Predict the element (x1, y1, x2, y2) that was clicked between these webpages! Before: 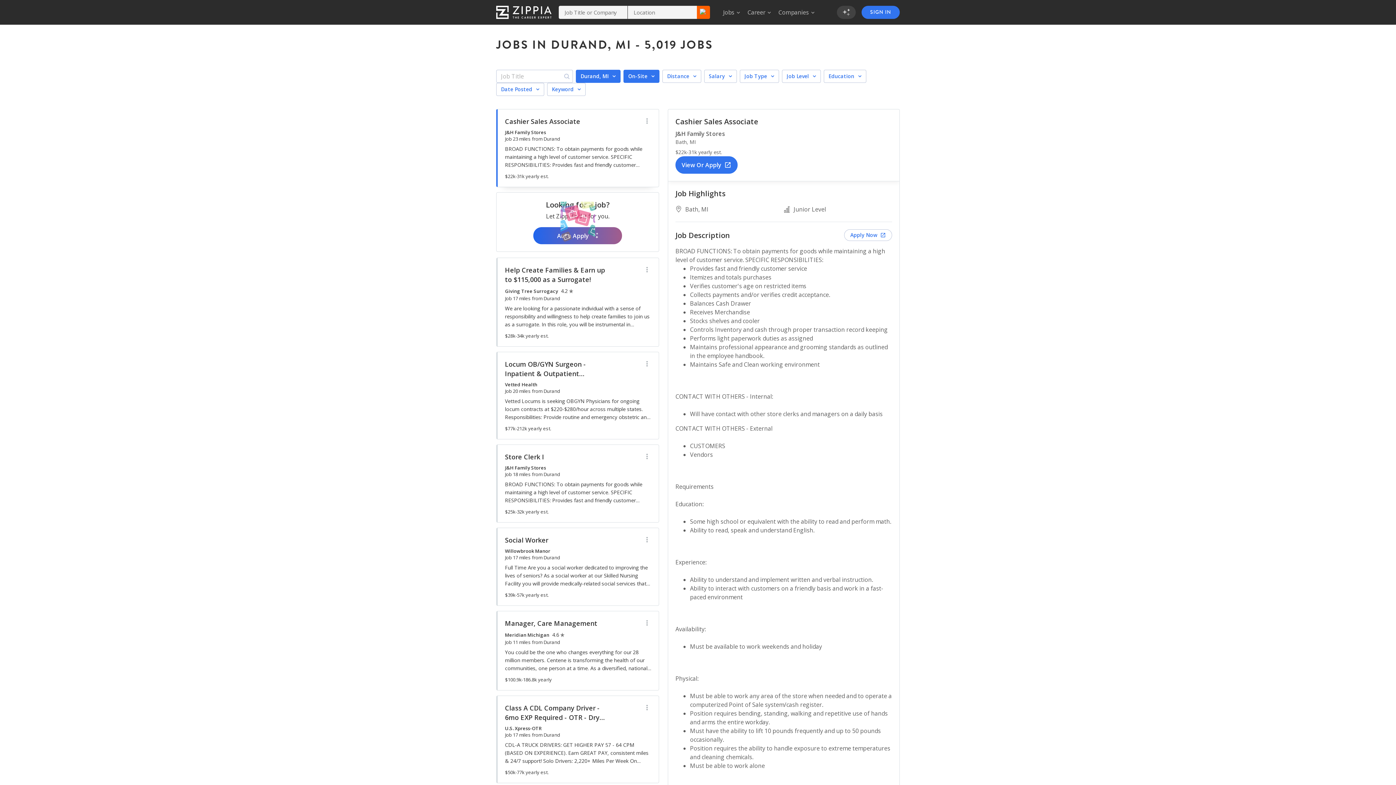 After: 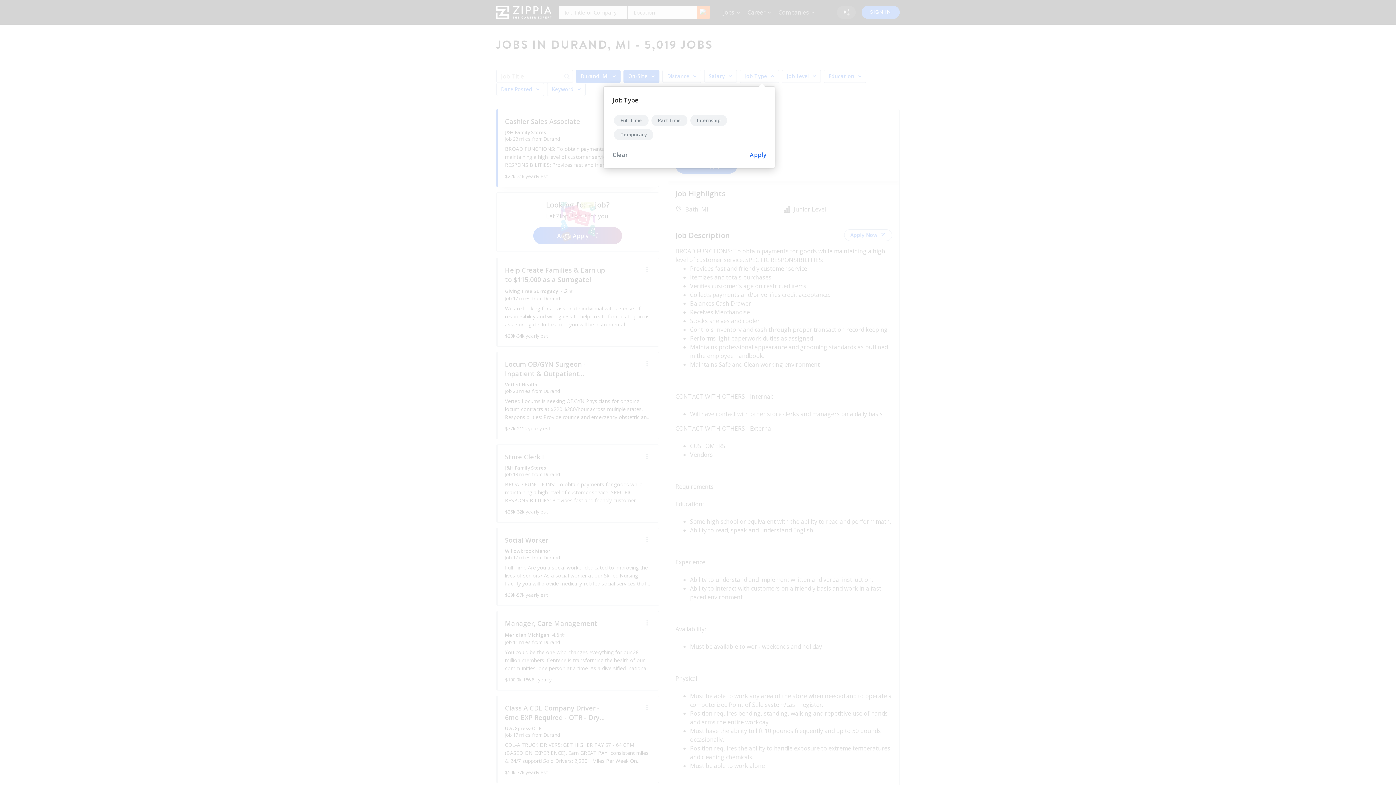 Action: bbox: (740, 69, 779, 82) label: Job Type